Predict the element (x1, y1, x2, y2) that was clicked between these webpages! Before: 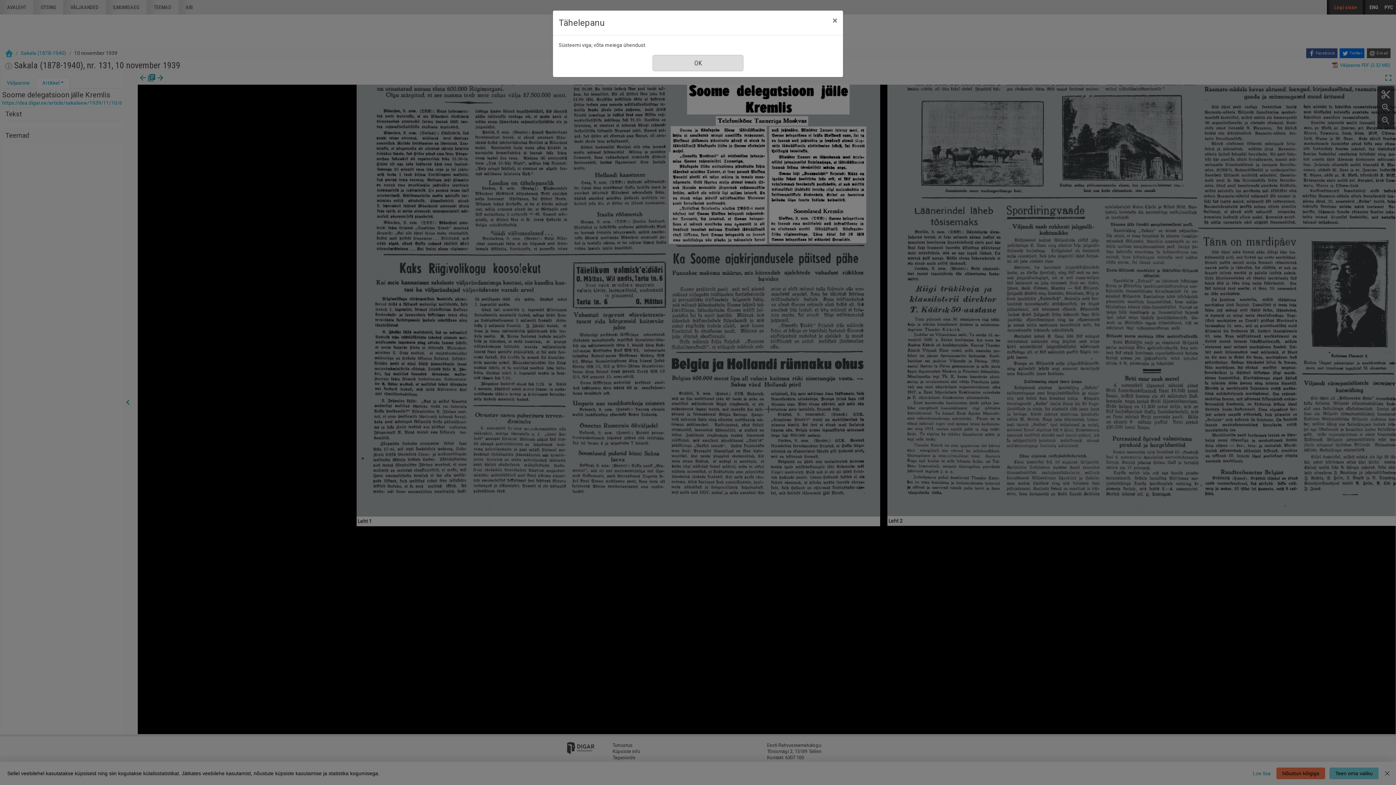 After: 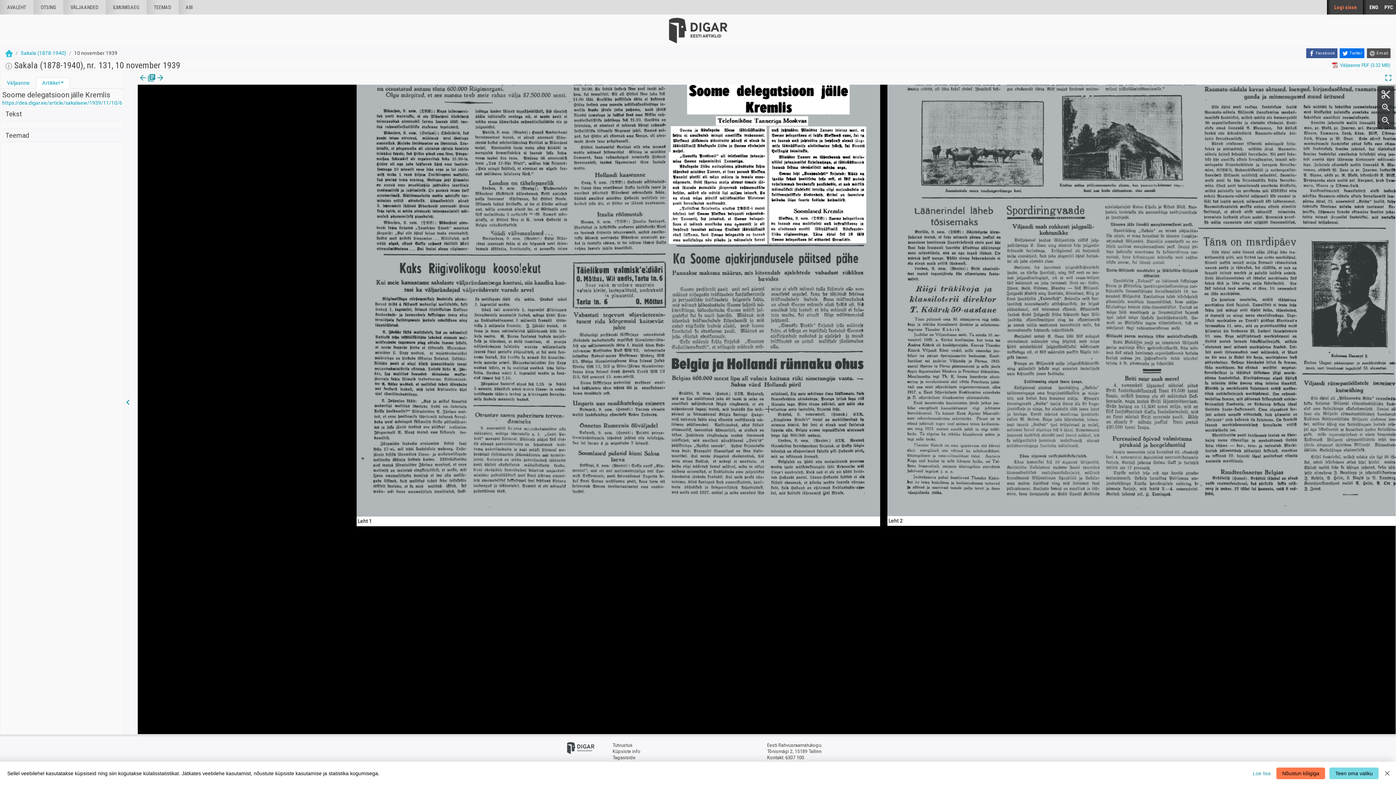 Action: label: Sule bbox: (826, 10, 843, 30)